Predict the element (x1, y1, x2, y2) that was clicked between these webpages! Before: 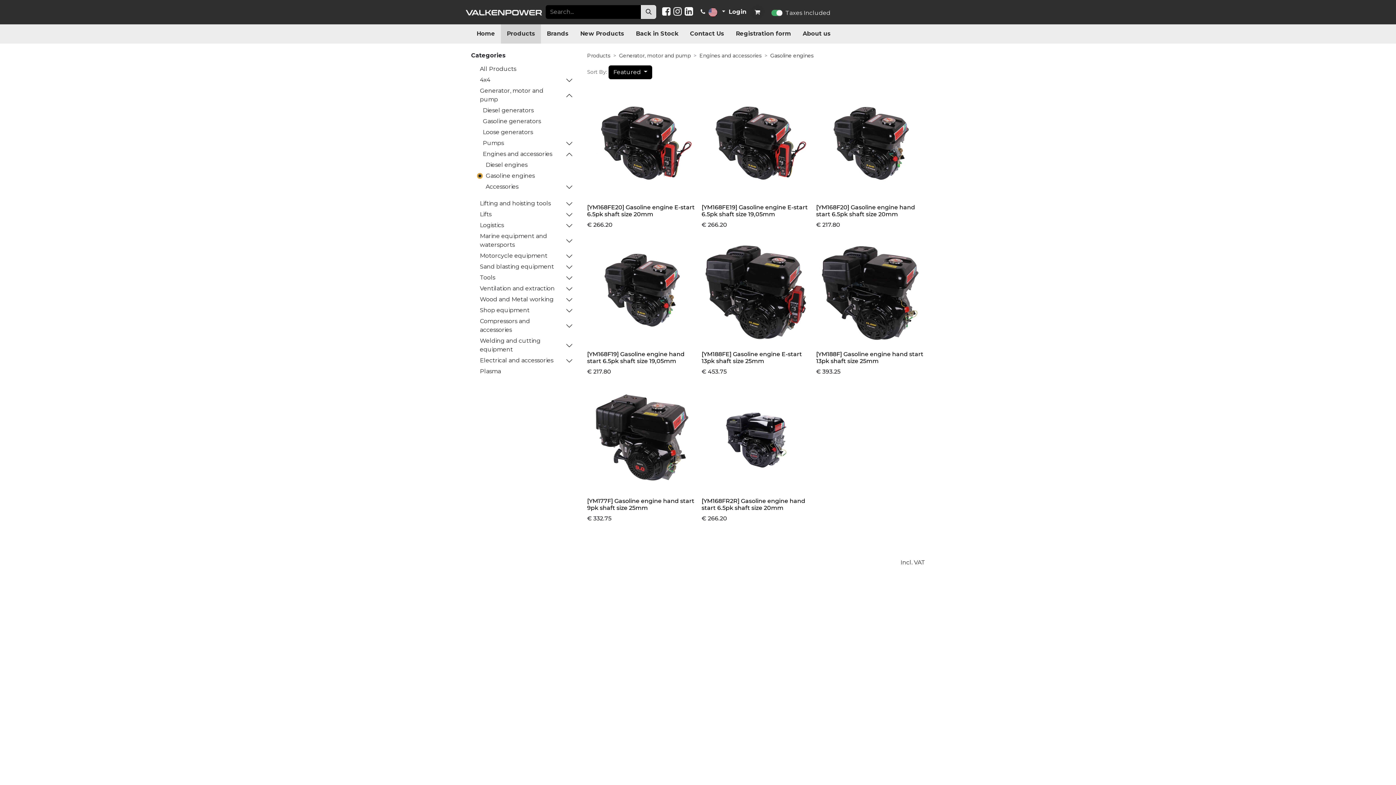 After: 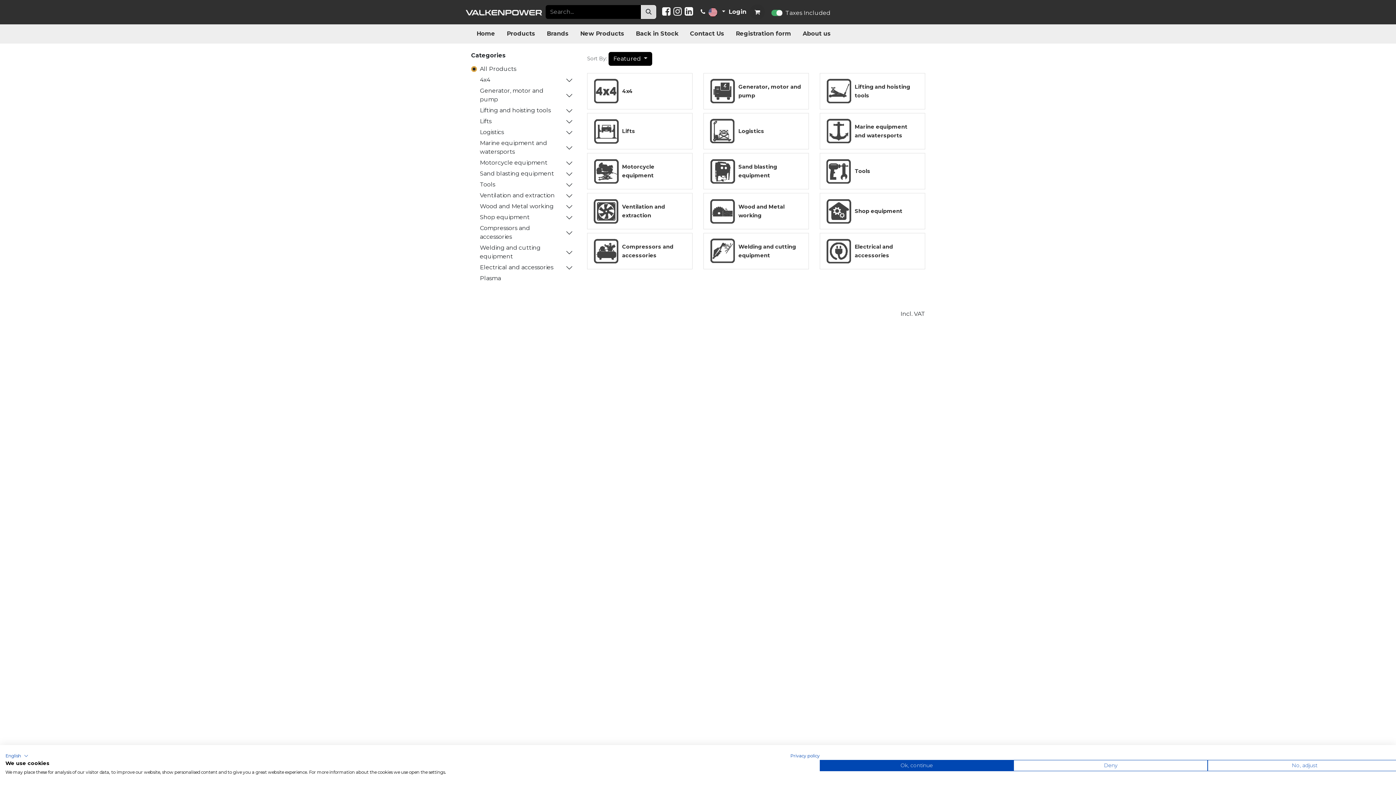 Action: bbox: (587, 52, 610, 58) label: Products